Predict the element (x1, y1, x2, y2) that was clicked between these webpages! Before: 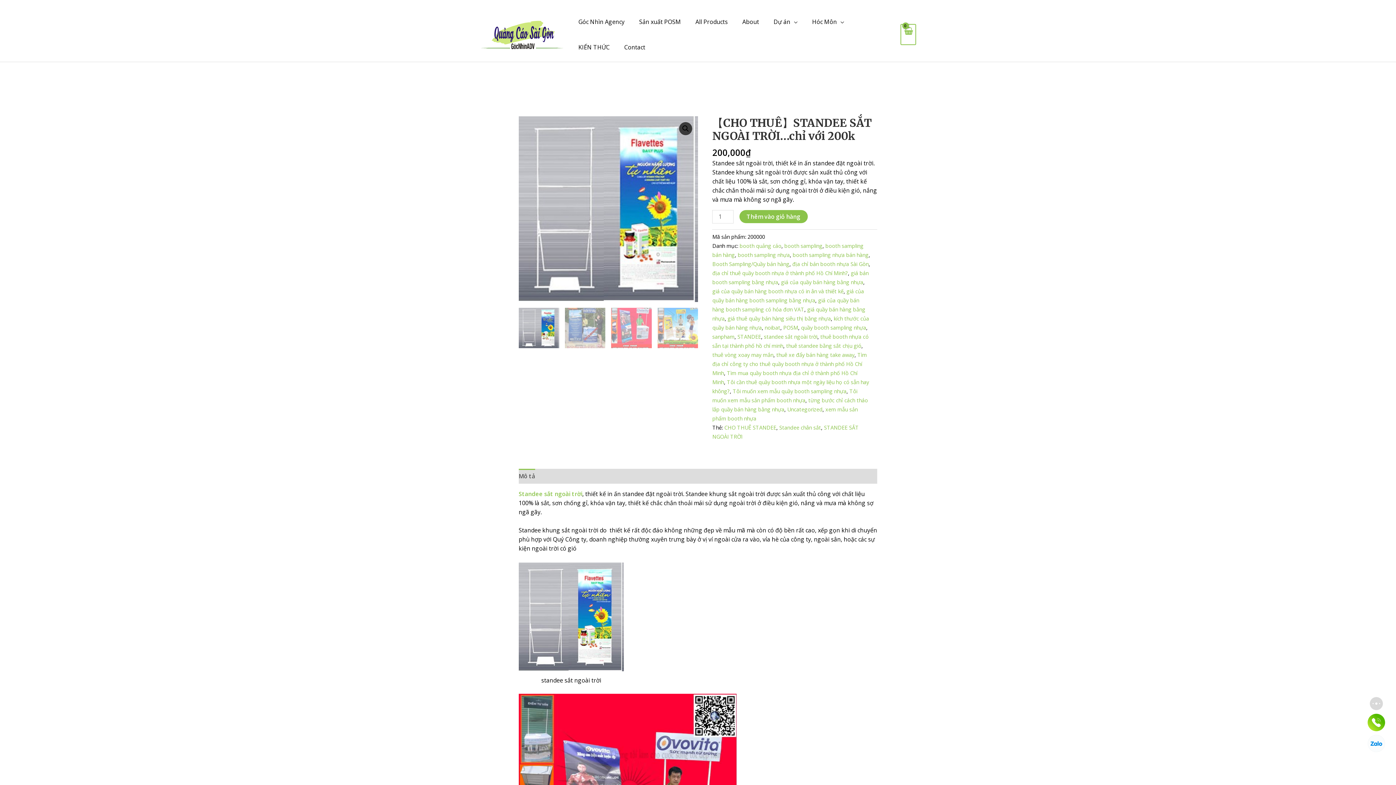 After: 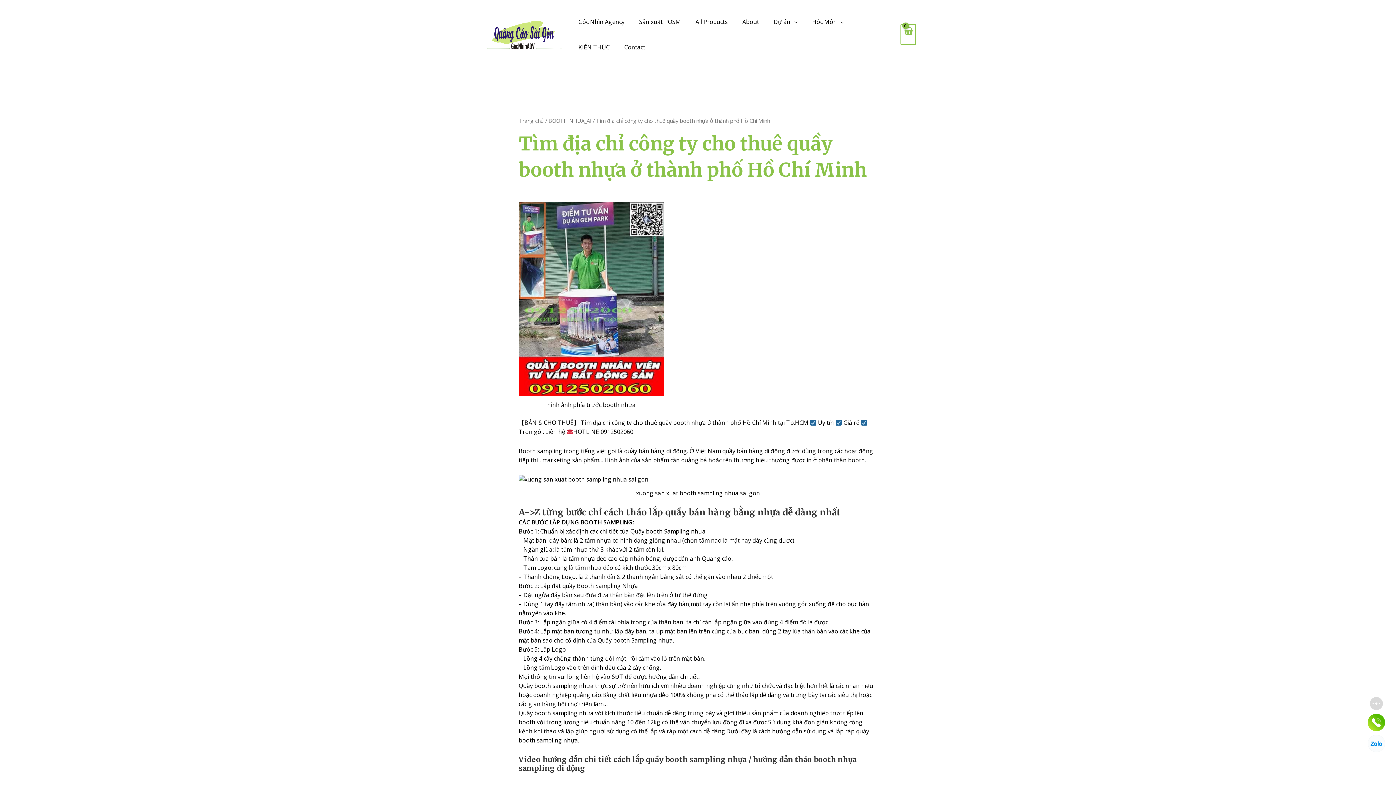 Action: label: Tìm địa chỉ công ty cho thuê quầy booth nhựa ở thành phố Hồ Chí Minh bbox: (712, 351, 867, 376)